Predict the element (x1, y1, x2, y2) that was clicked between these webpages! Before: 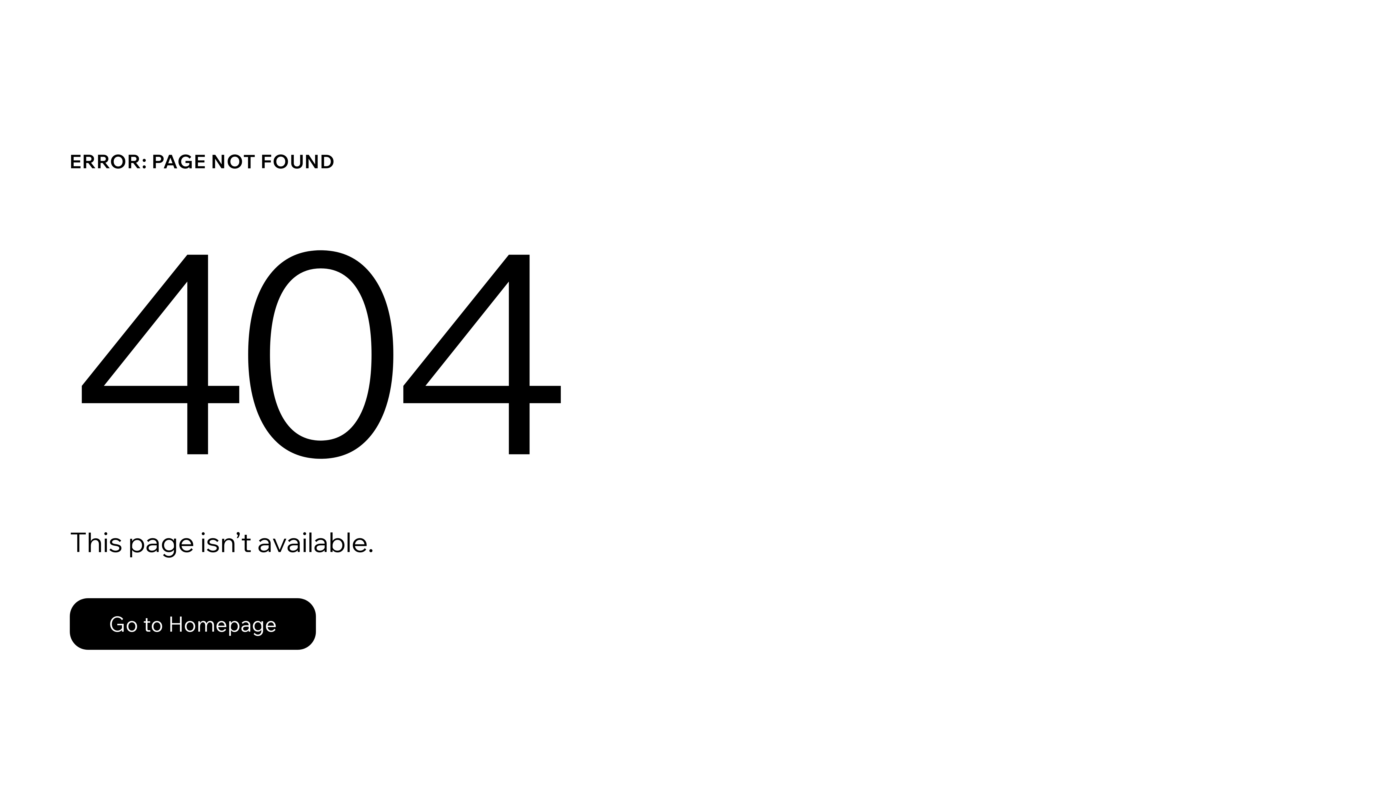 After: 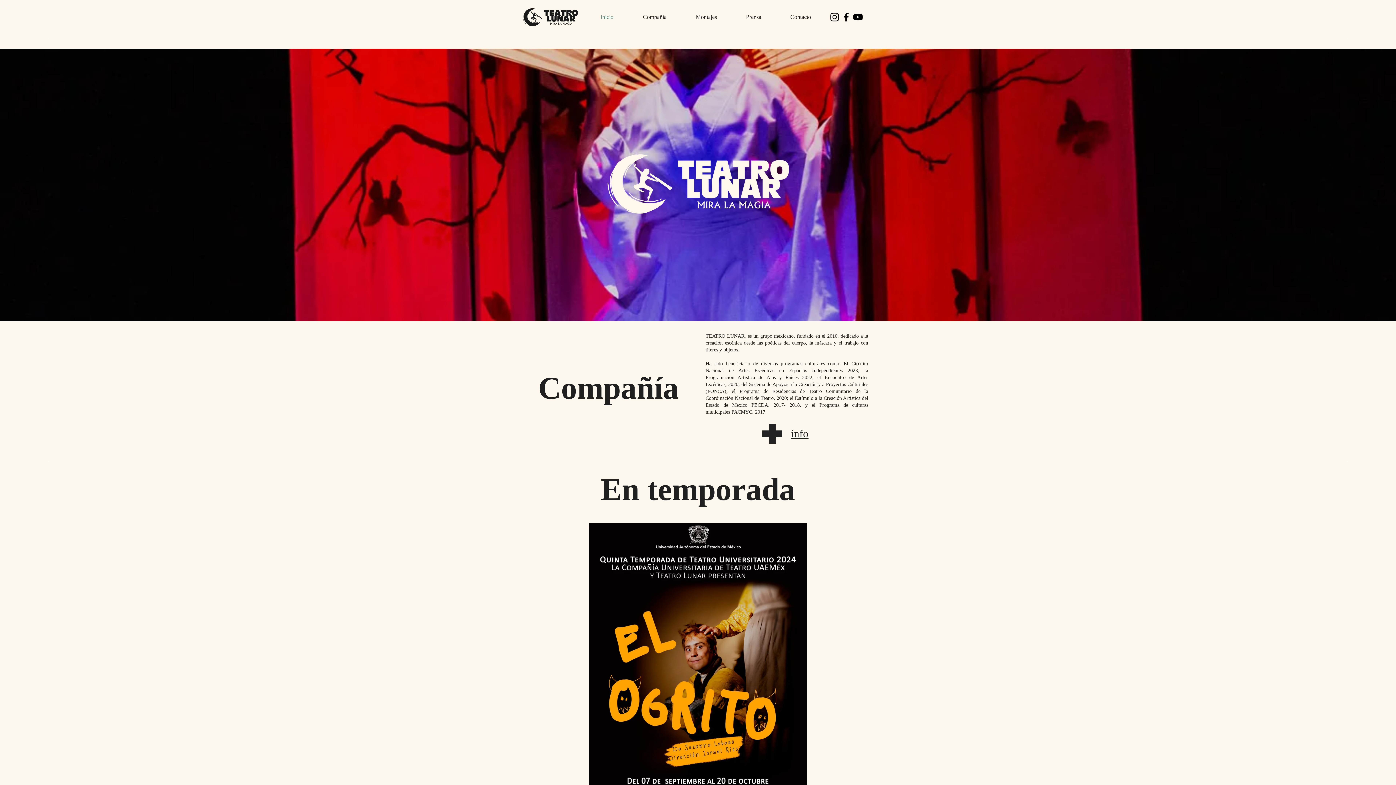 Action: bbox: (69, 598, 316, 650) label: Go to Homepage